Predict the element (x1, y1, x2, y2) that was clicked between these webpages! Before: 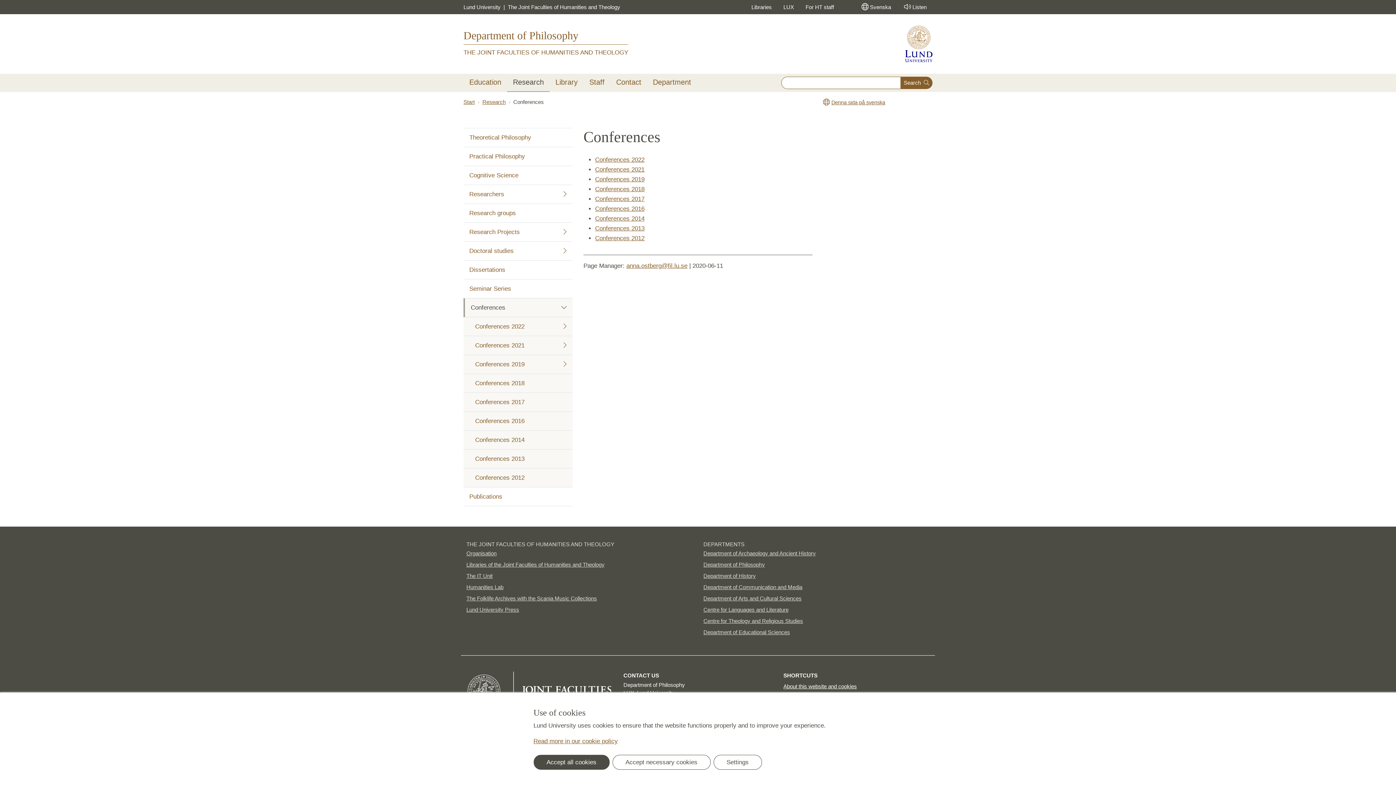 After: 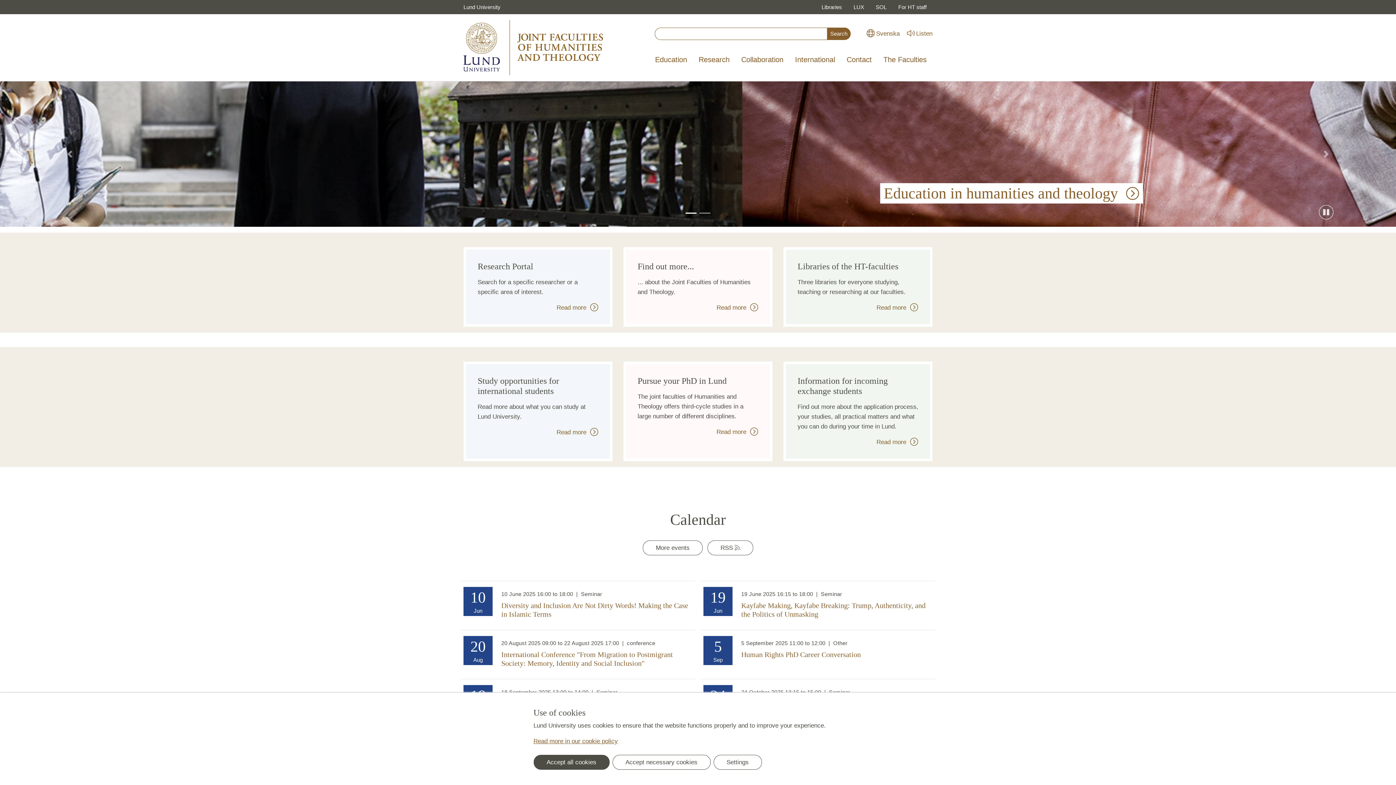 Action: bbox: (463, 49, 628, 56) label: THE JOINT FACULTIES OF HUMANITIES AND THEOLOGY